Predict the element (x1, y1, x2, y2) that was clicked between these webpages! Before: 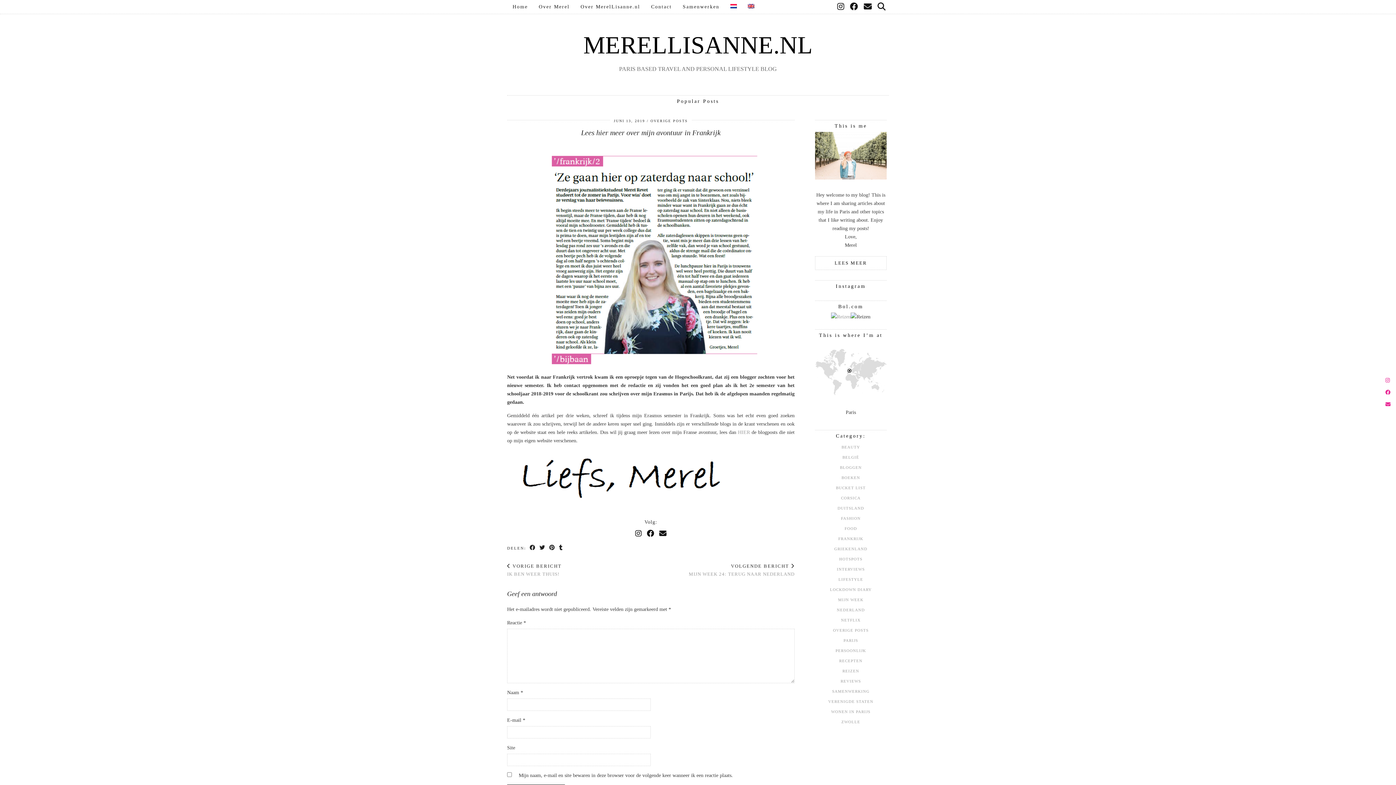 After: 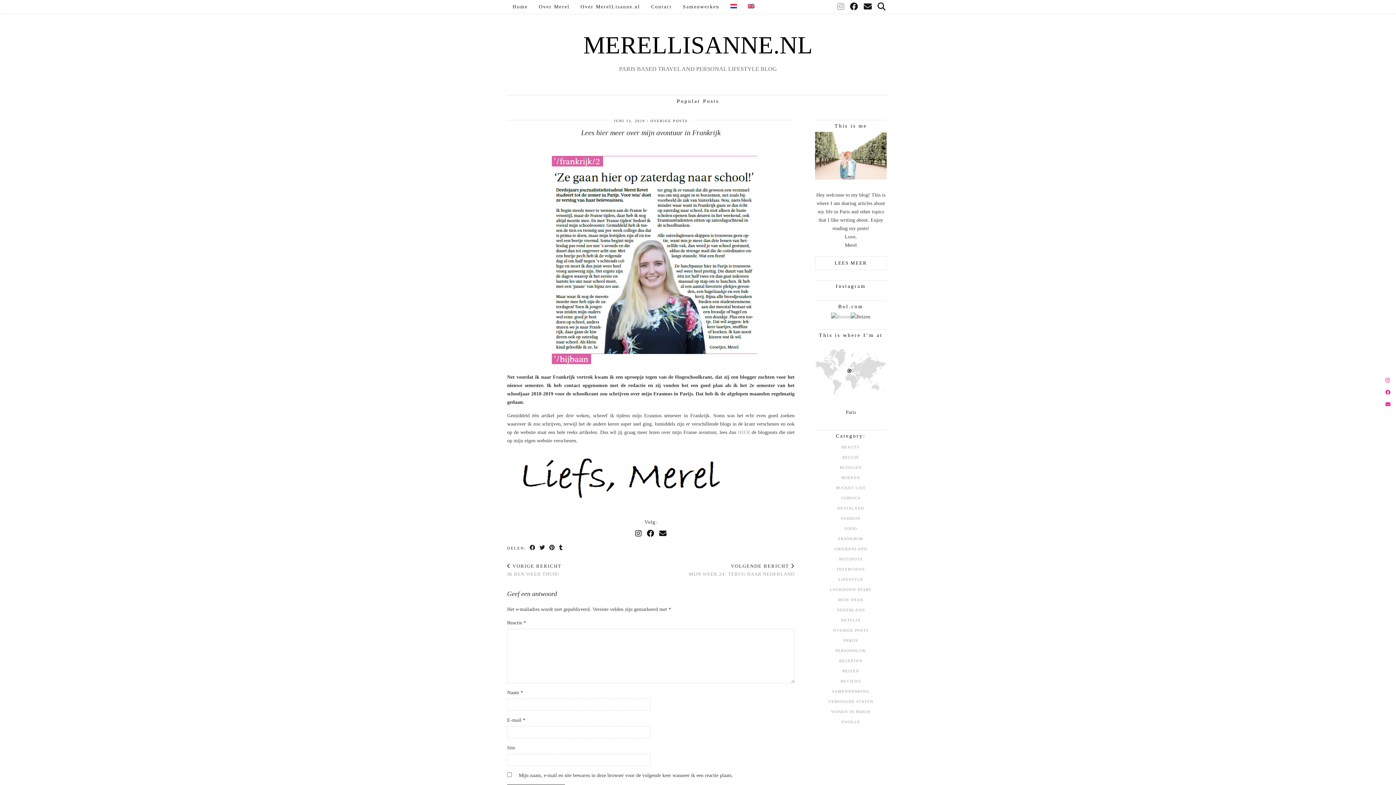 Action: bbox: (837, 0, 845, 13) label: Instagram